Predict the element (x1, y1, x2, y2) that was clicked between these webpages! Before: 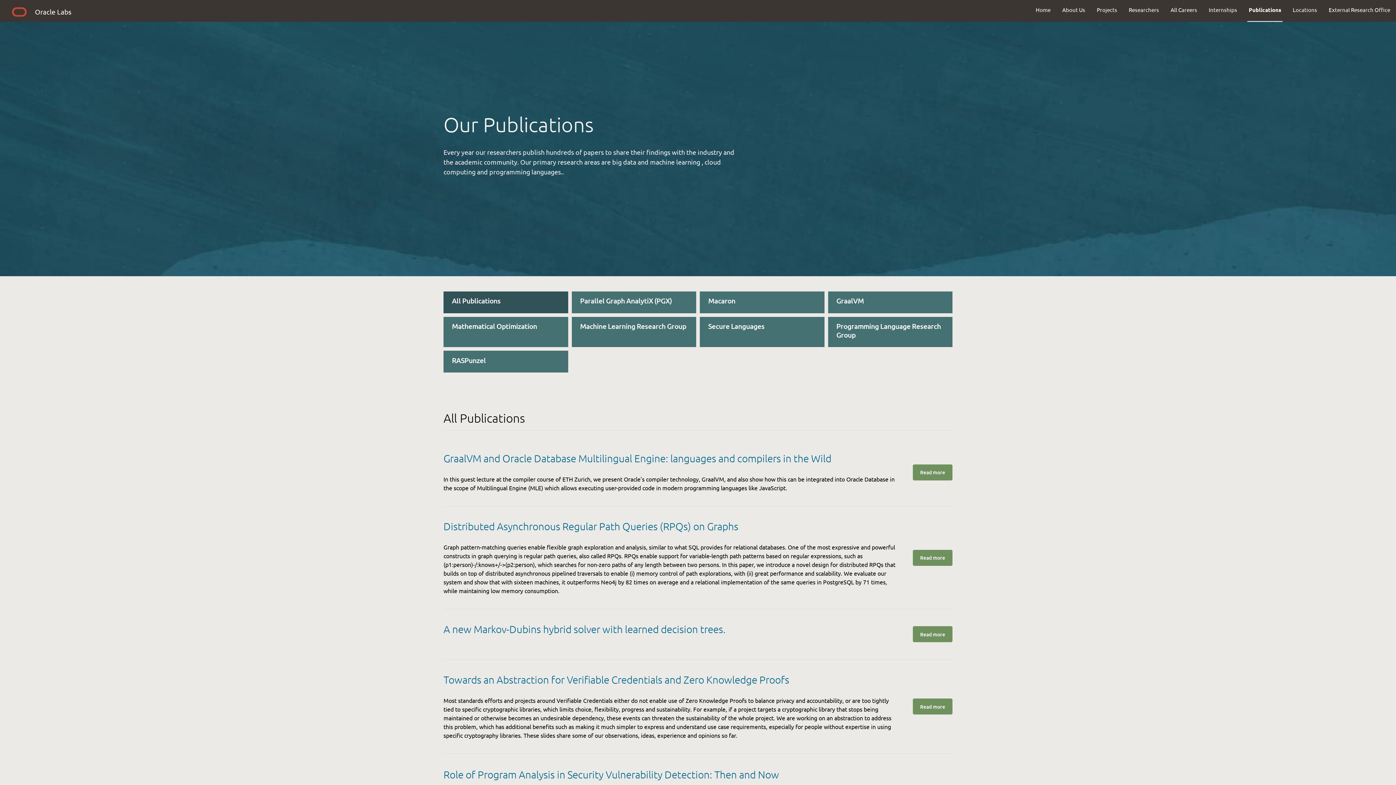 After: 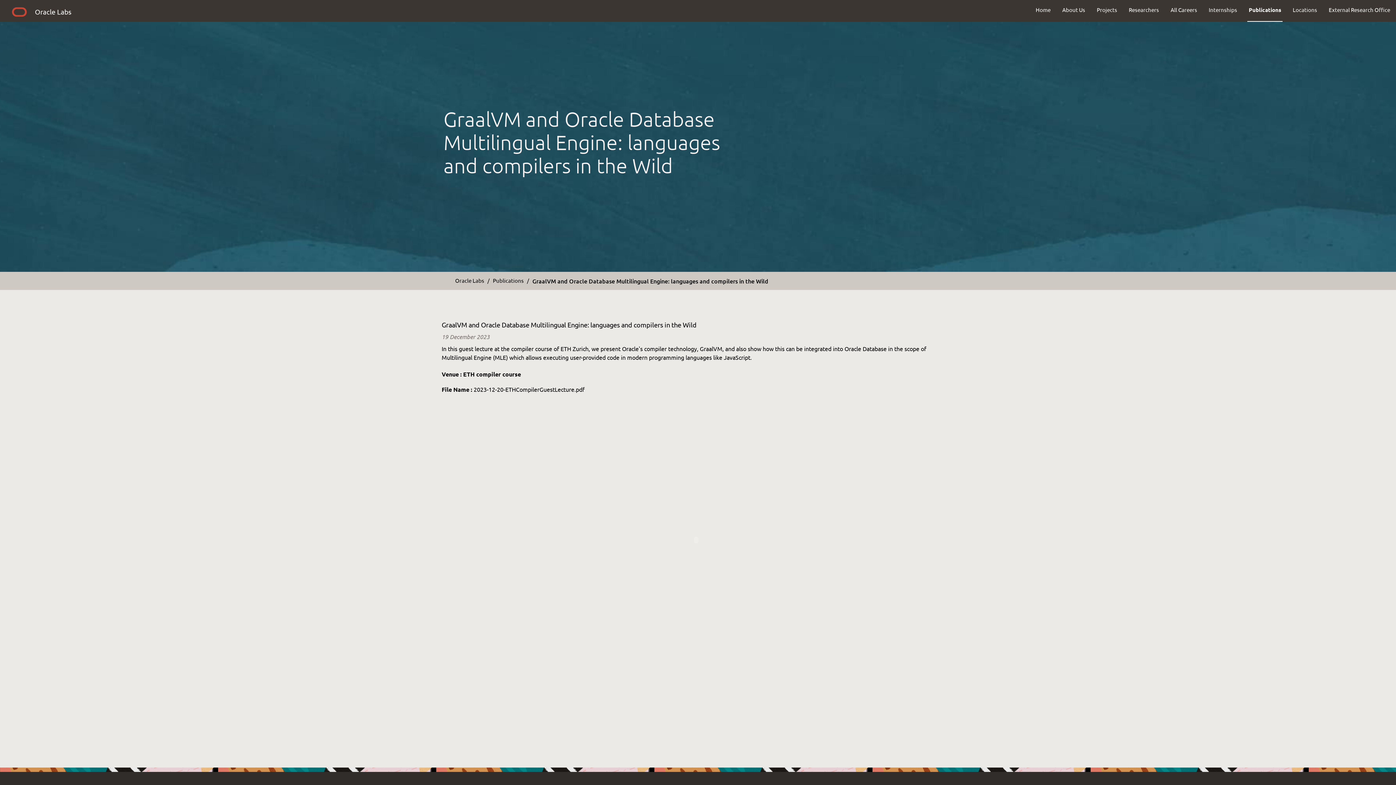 Action: label: GraalVM and Oracle Database Multilingual Engine: languages and compilers in the Wild bbox: (443, 452, 831, 464)